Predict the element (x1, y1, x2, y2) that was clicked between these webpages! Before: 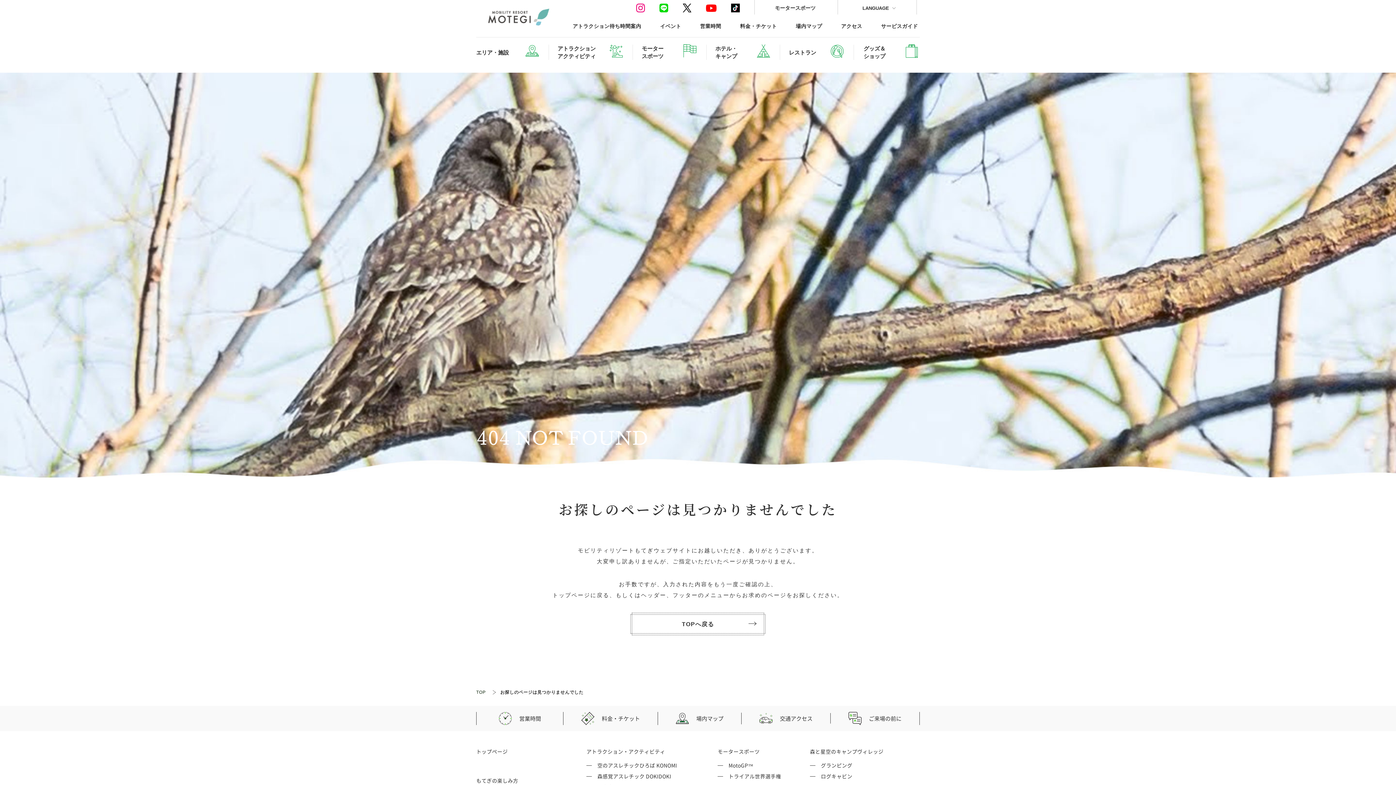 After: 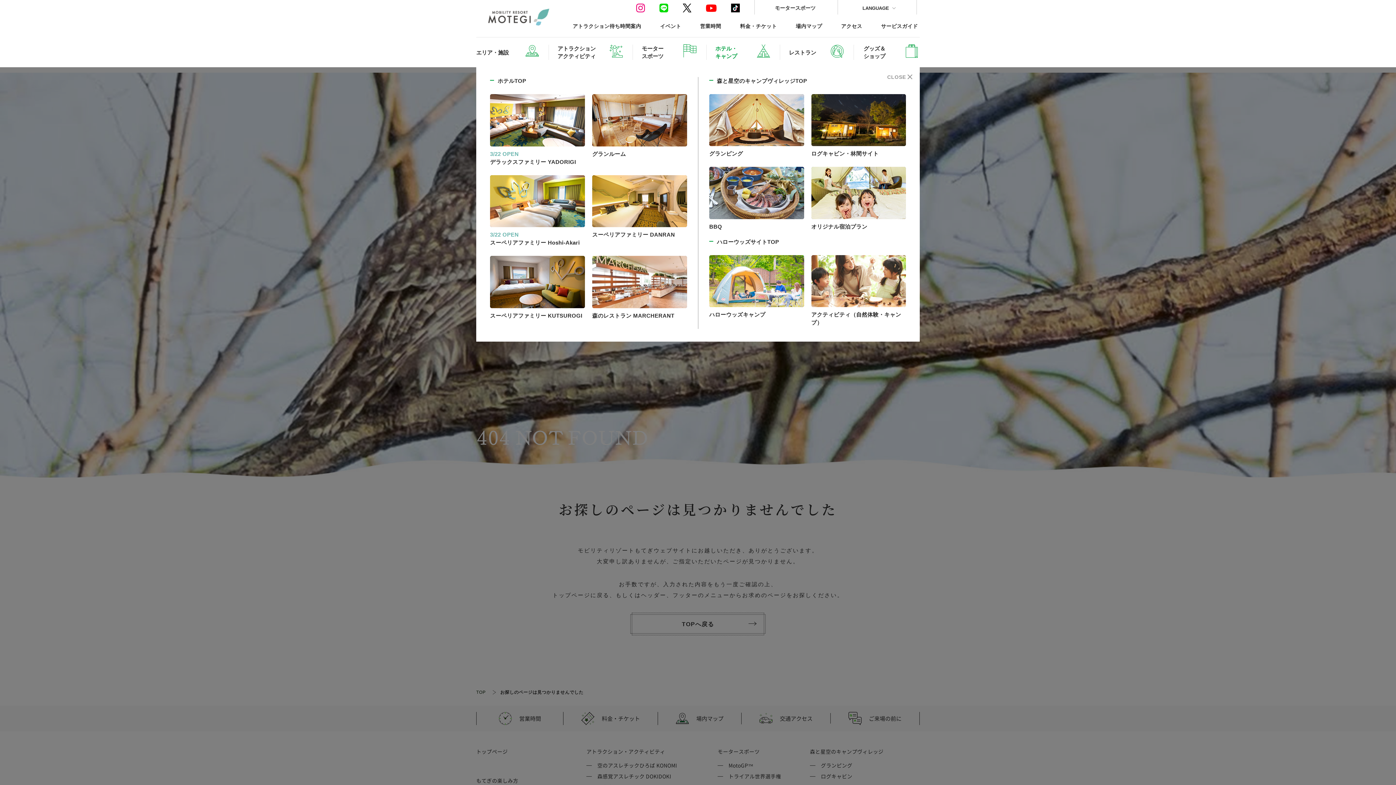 Action: bbox: (715, 44, 780, 60) label: ホテル・
キャンプ